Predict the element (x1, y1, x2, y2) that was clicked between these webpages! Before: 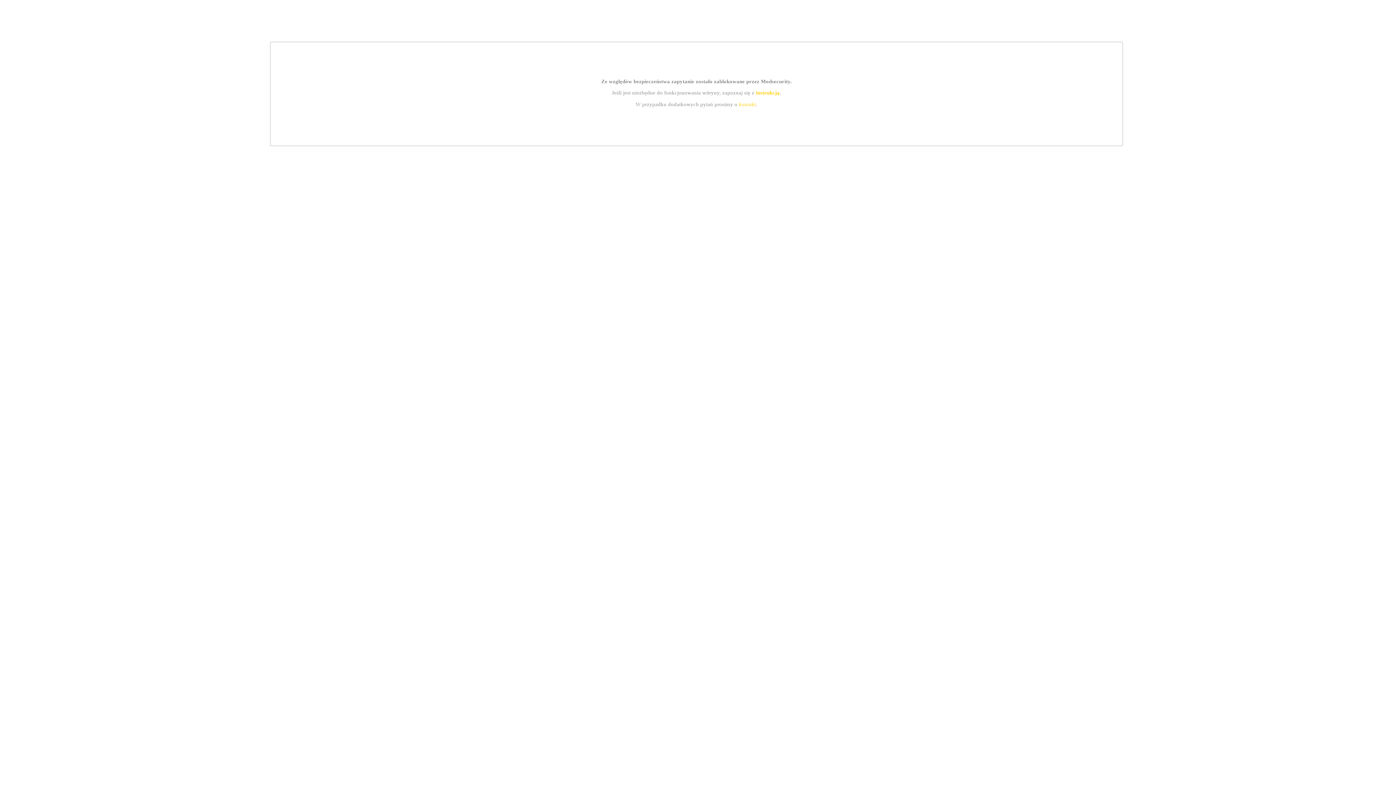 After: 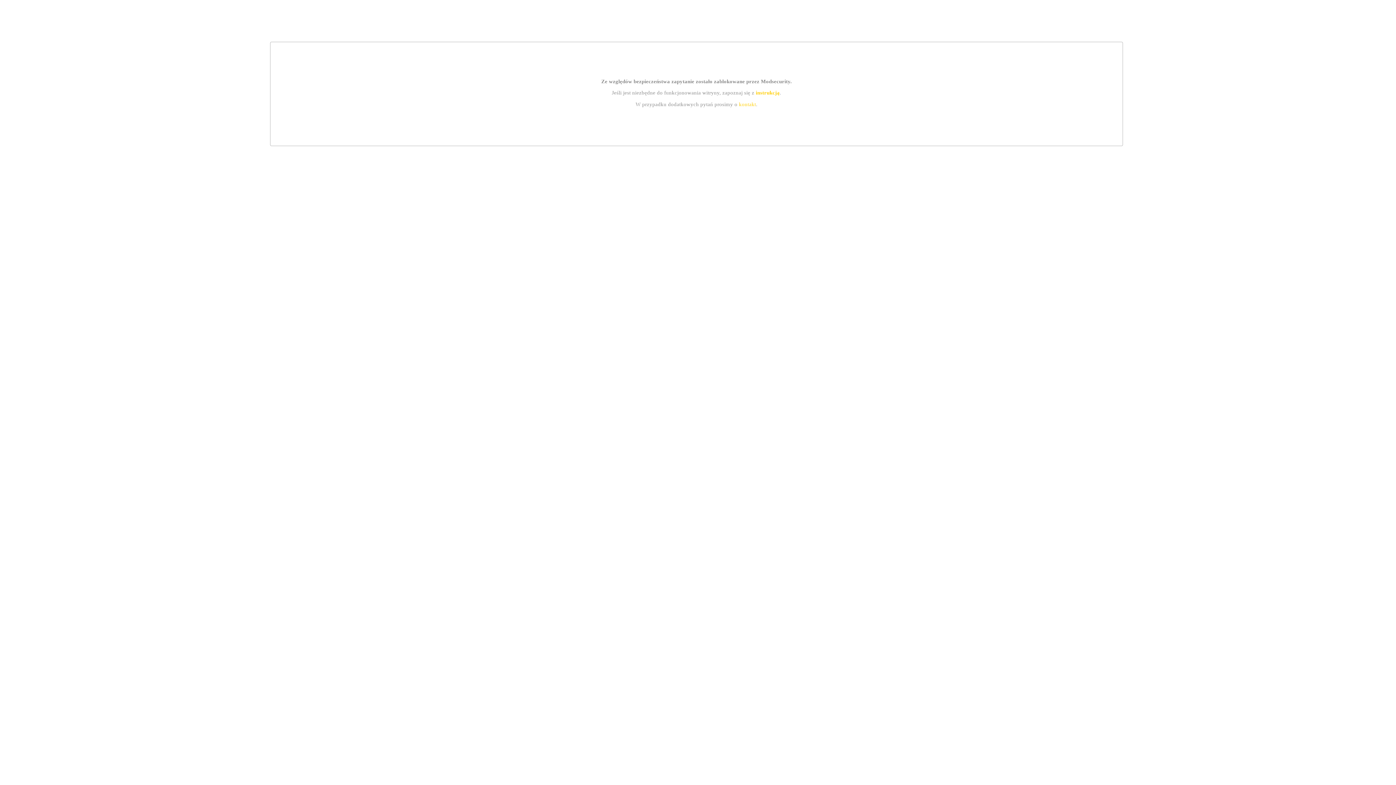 Action: bbox: (755, 89, 779, 95) label: instrukcją